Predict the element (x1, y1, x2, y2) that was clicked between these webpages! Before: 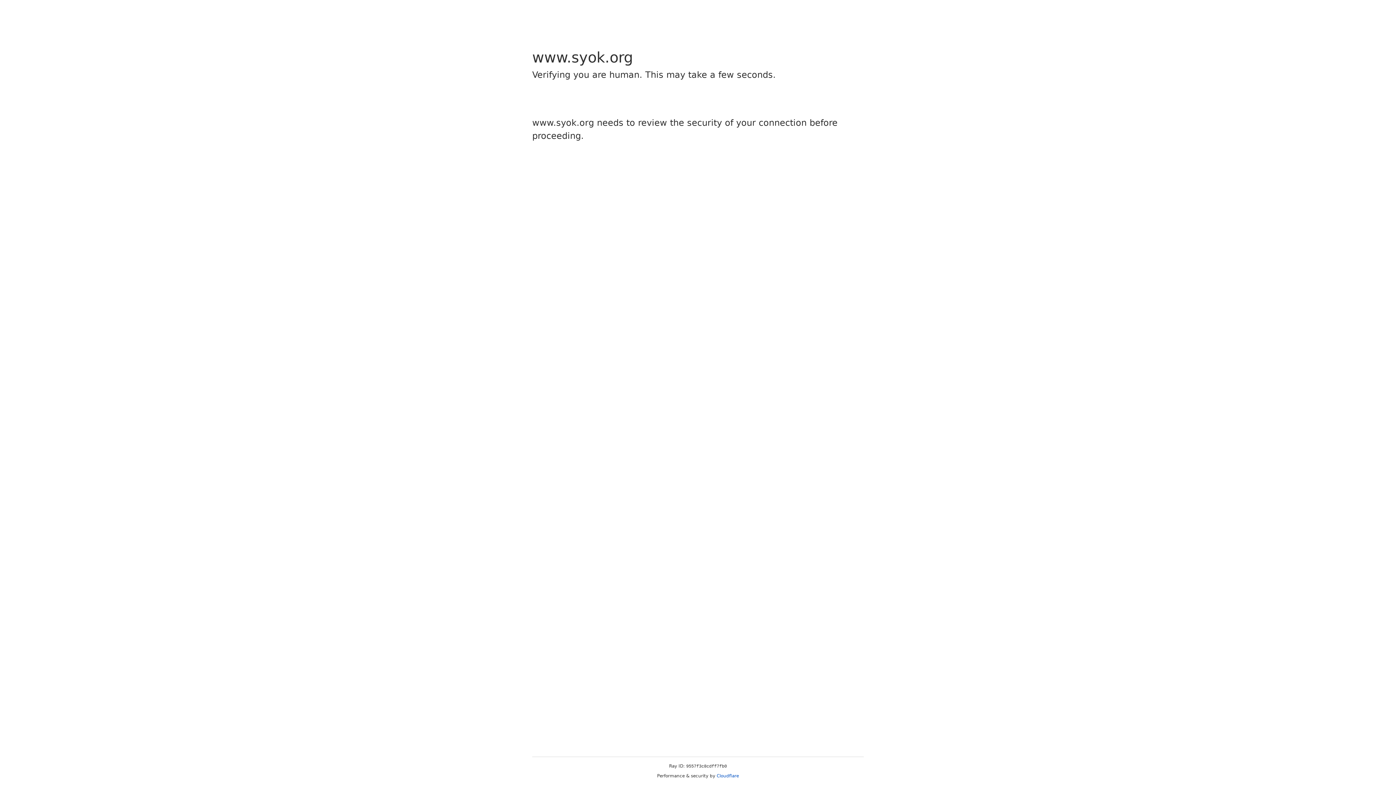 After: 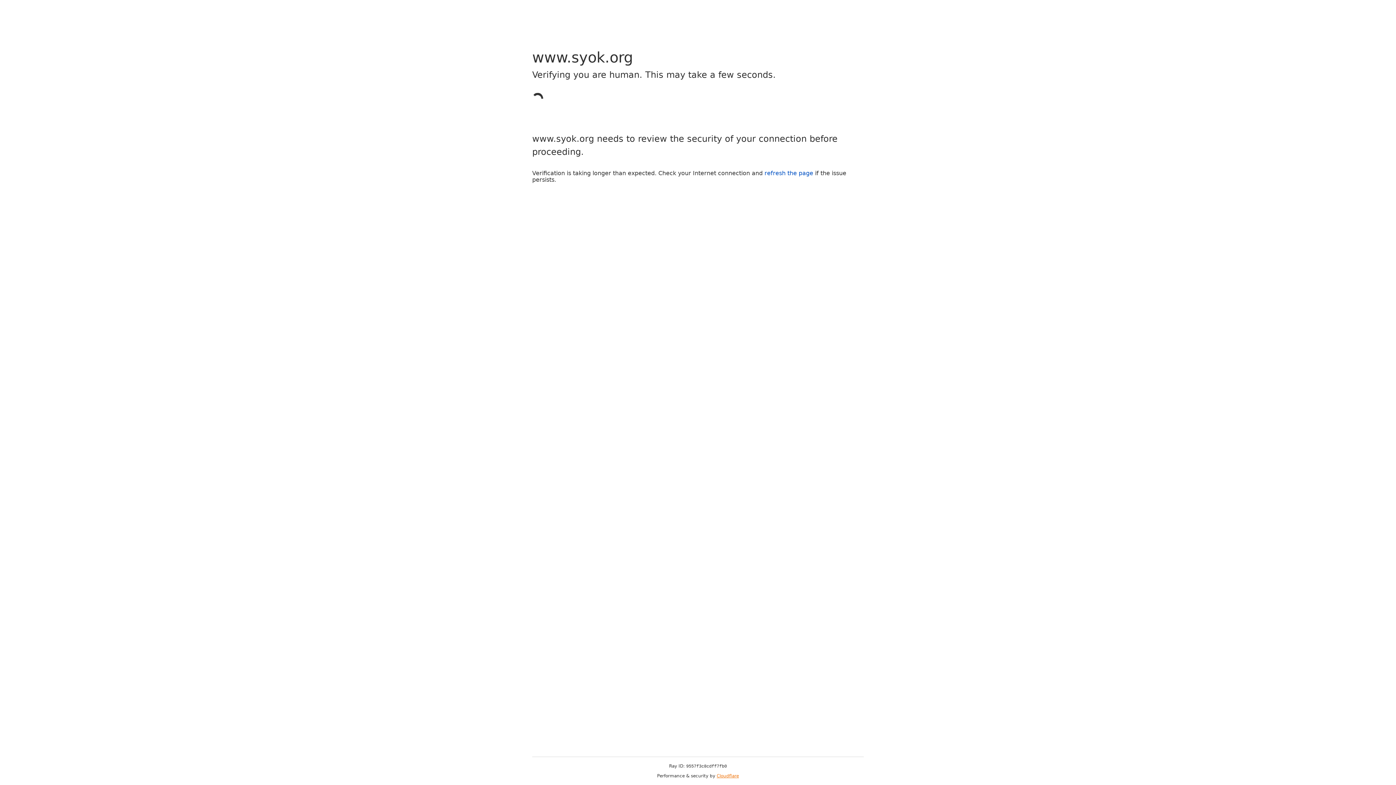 Action: bbox: (716, 773, 739, 778) label: Cloudflare